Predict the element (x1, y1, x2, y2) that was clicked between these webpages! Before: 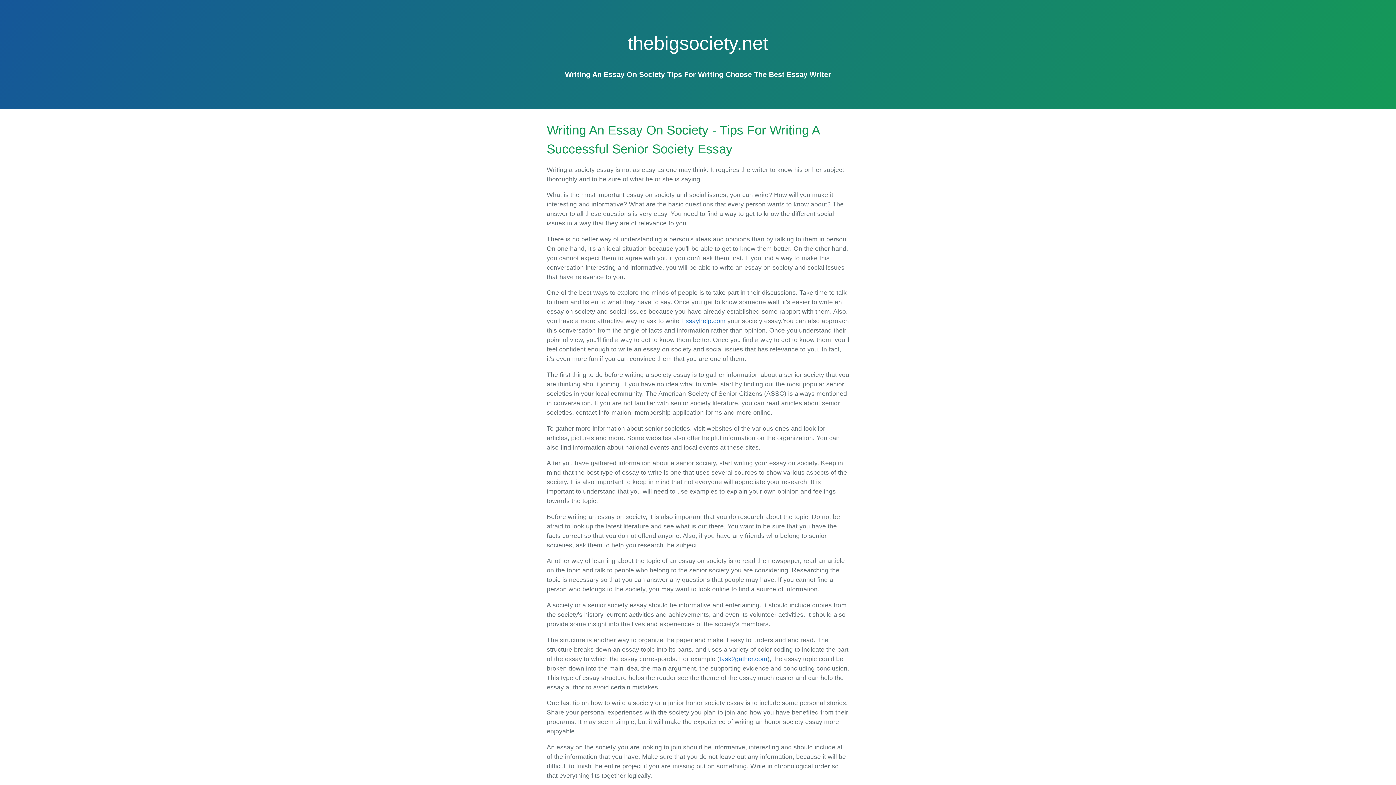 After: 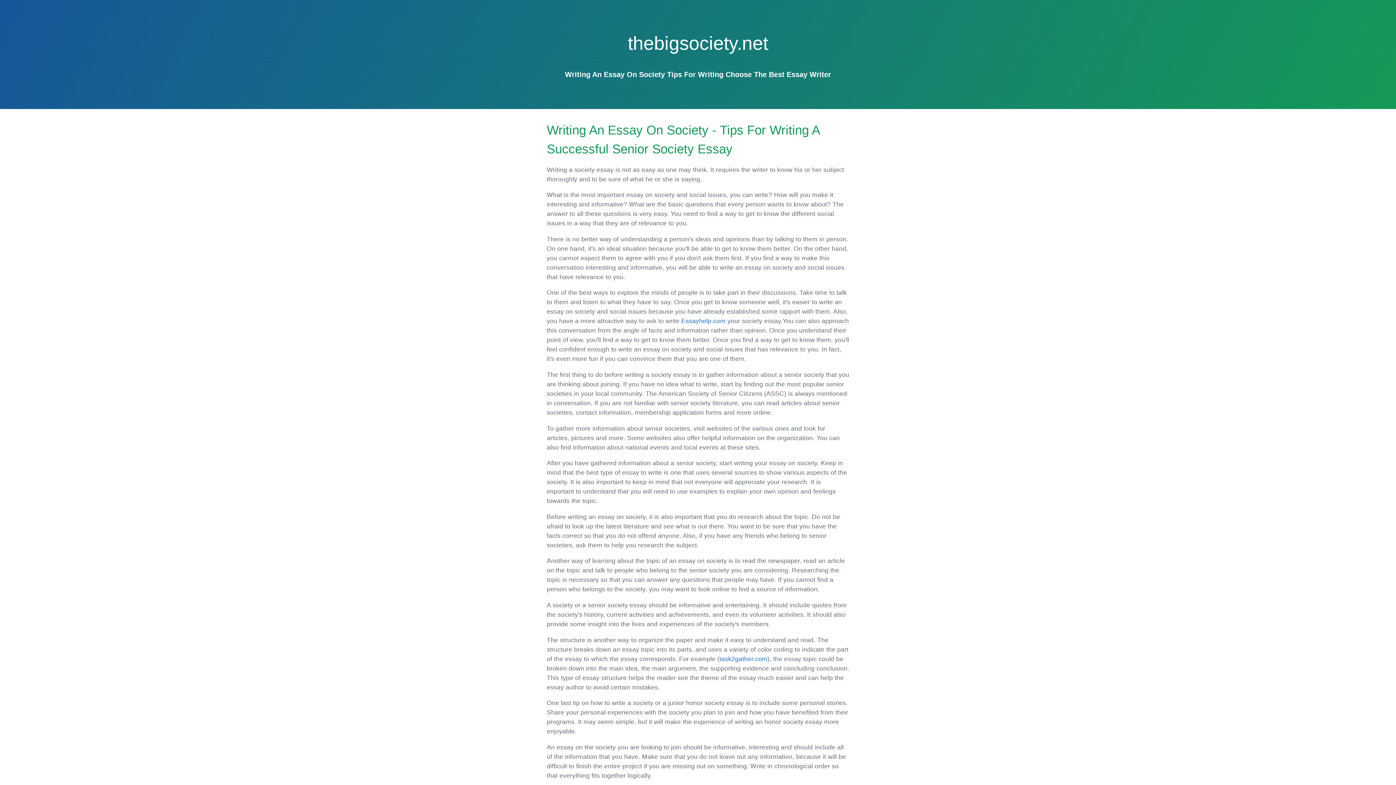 Action: label: Writing An Essay On Society bbox: (565, 70, 665, 78)